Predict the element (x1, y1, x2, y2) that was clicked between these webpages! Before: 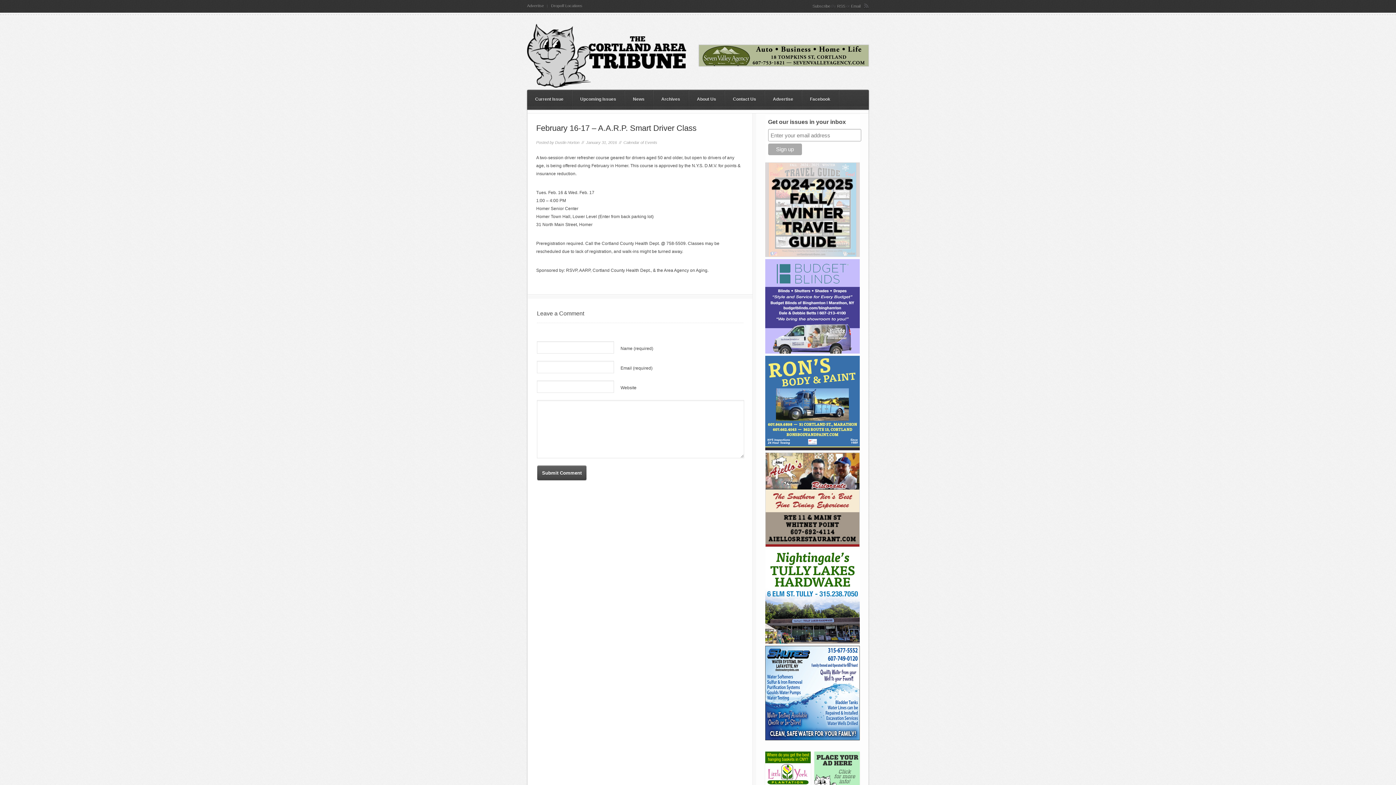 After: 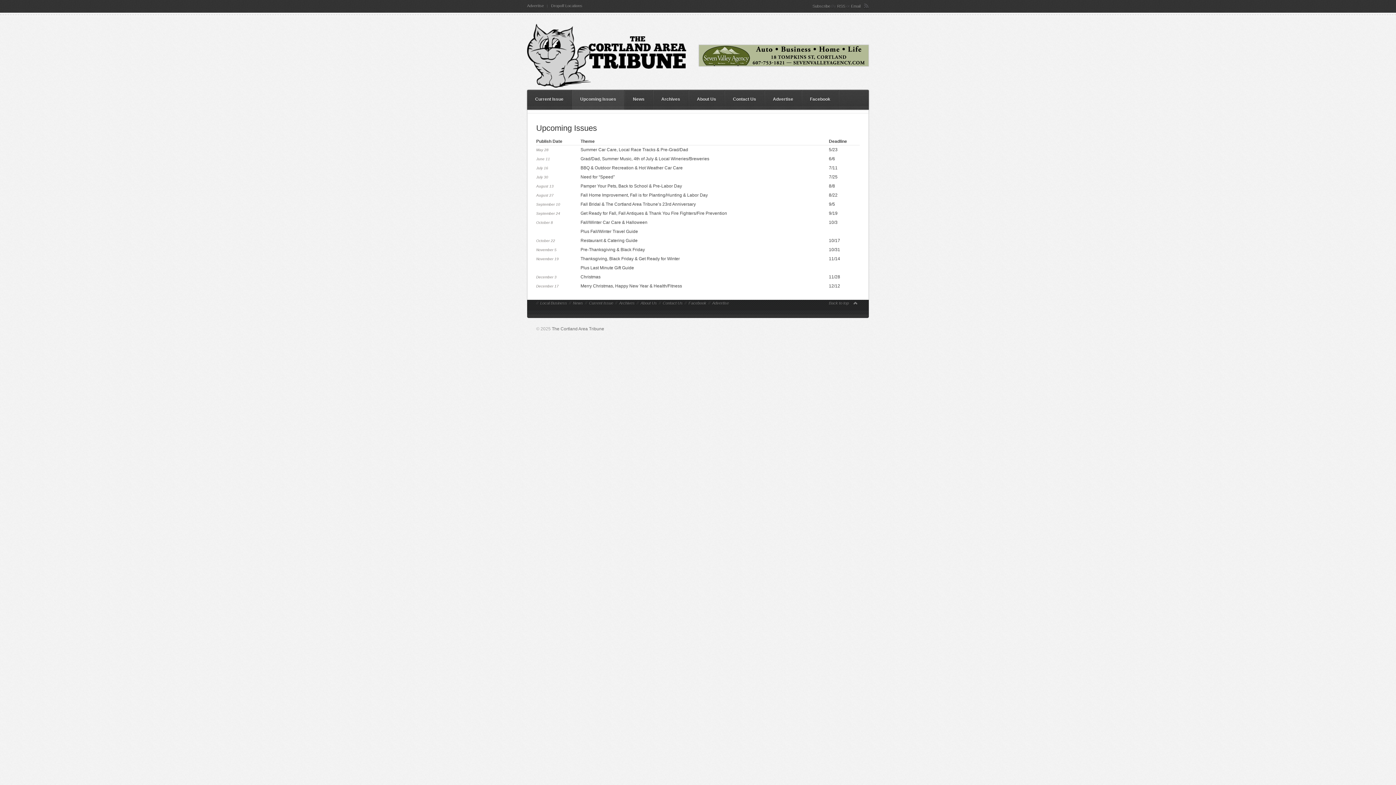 Action: label: Upcoming Issues bbox: (572, 89, 624, 109)